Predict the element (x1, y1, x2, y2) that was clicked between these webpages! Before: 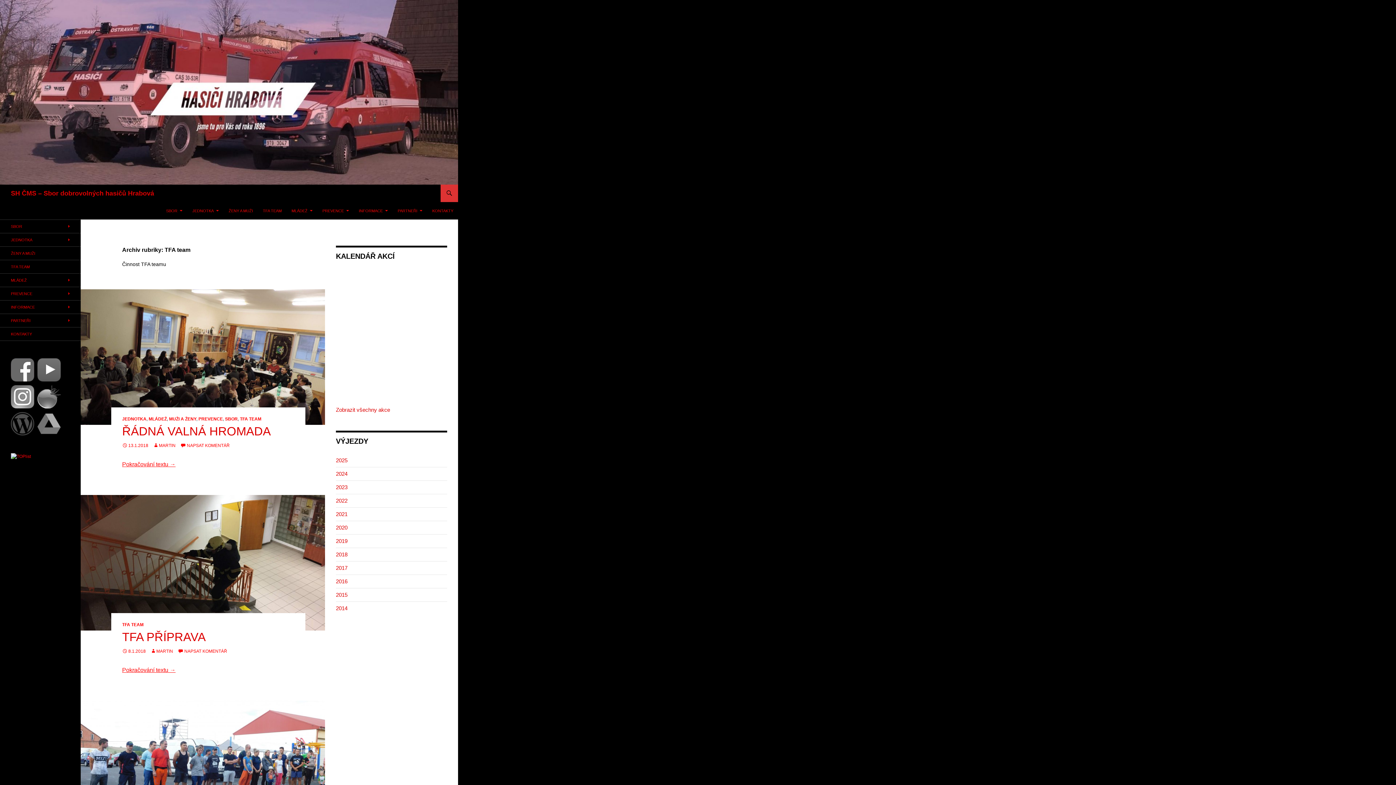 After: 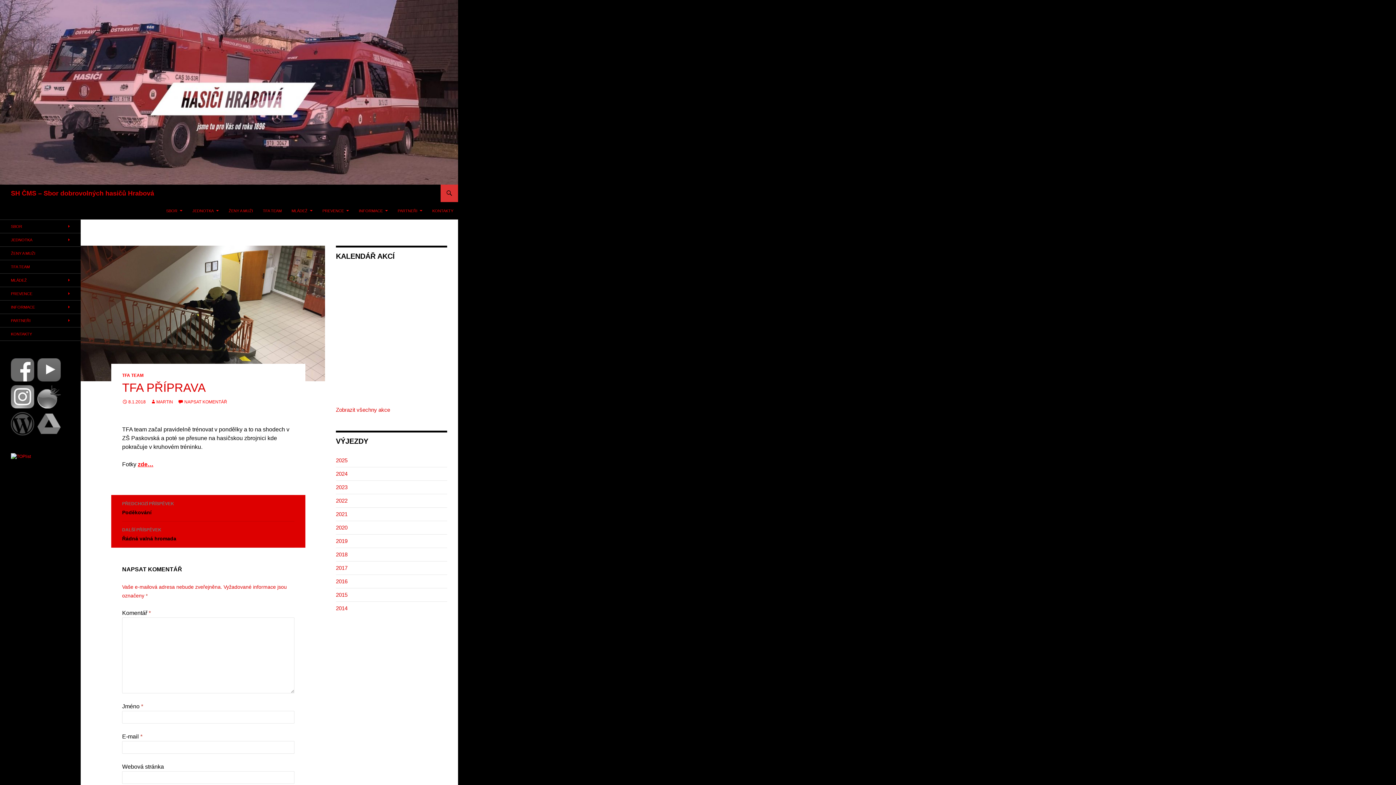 Action: bbox: (80, 495, 325, 630)